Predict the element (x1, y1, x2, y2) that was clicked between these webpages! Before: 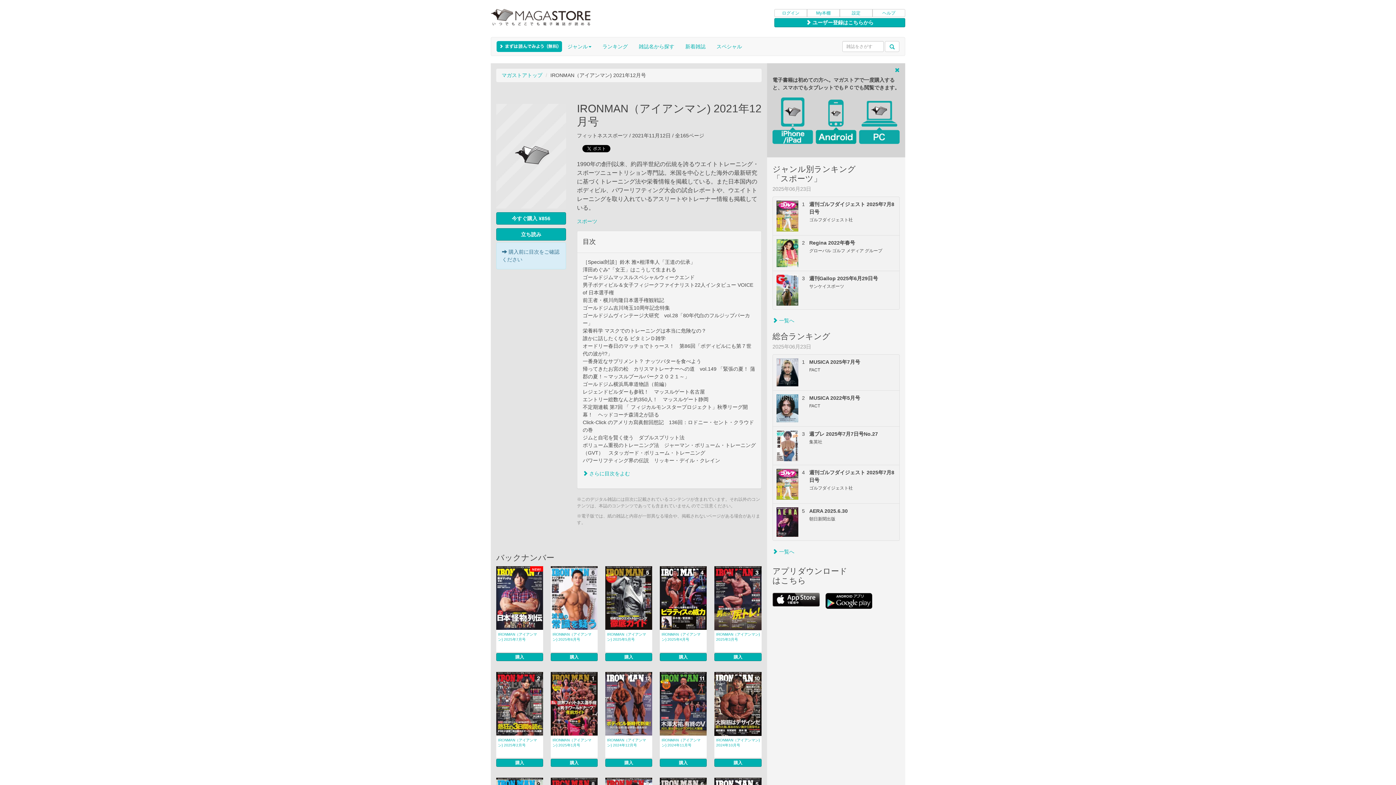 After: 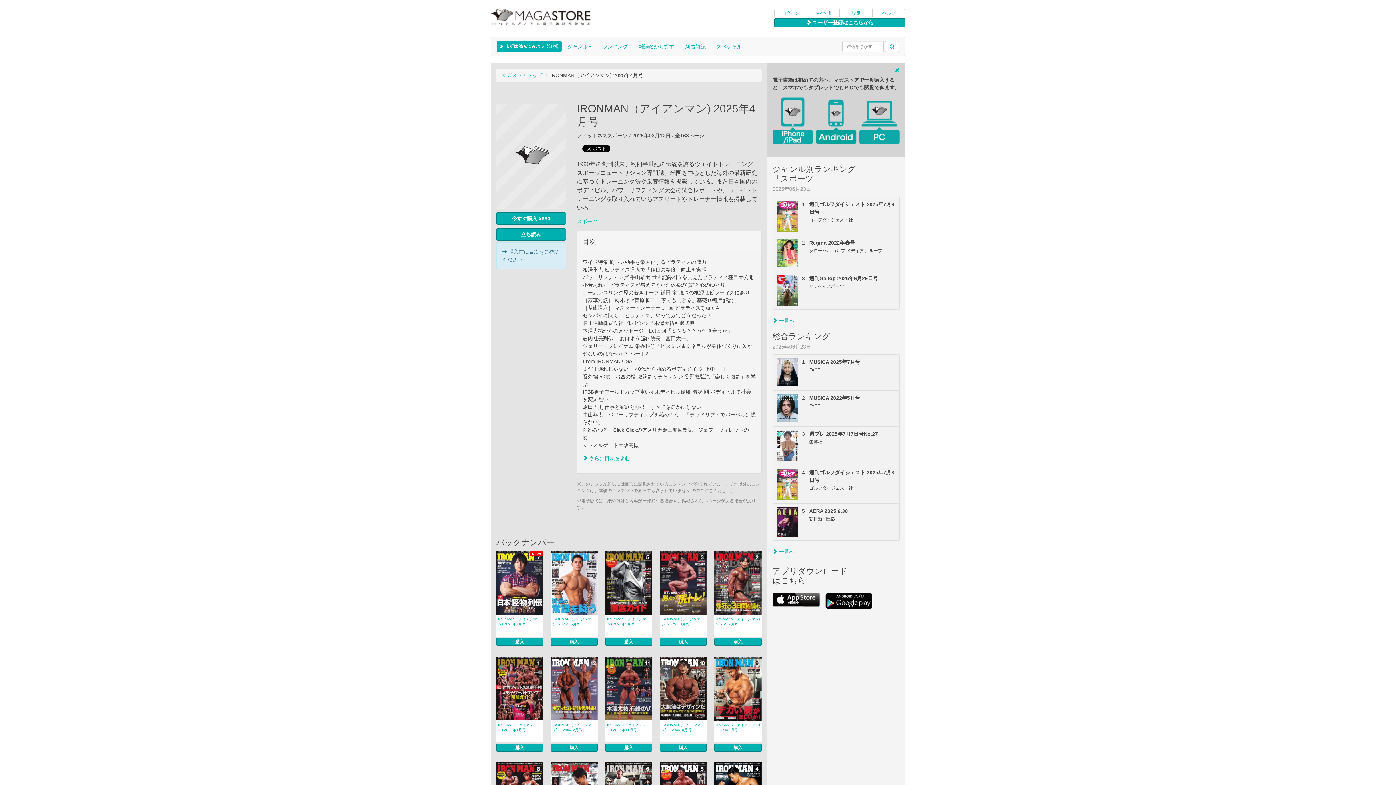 Action: bbox: (660, 653, 706, 661) label: 購入